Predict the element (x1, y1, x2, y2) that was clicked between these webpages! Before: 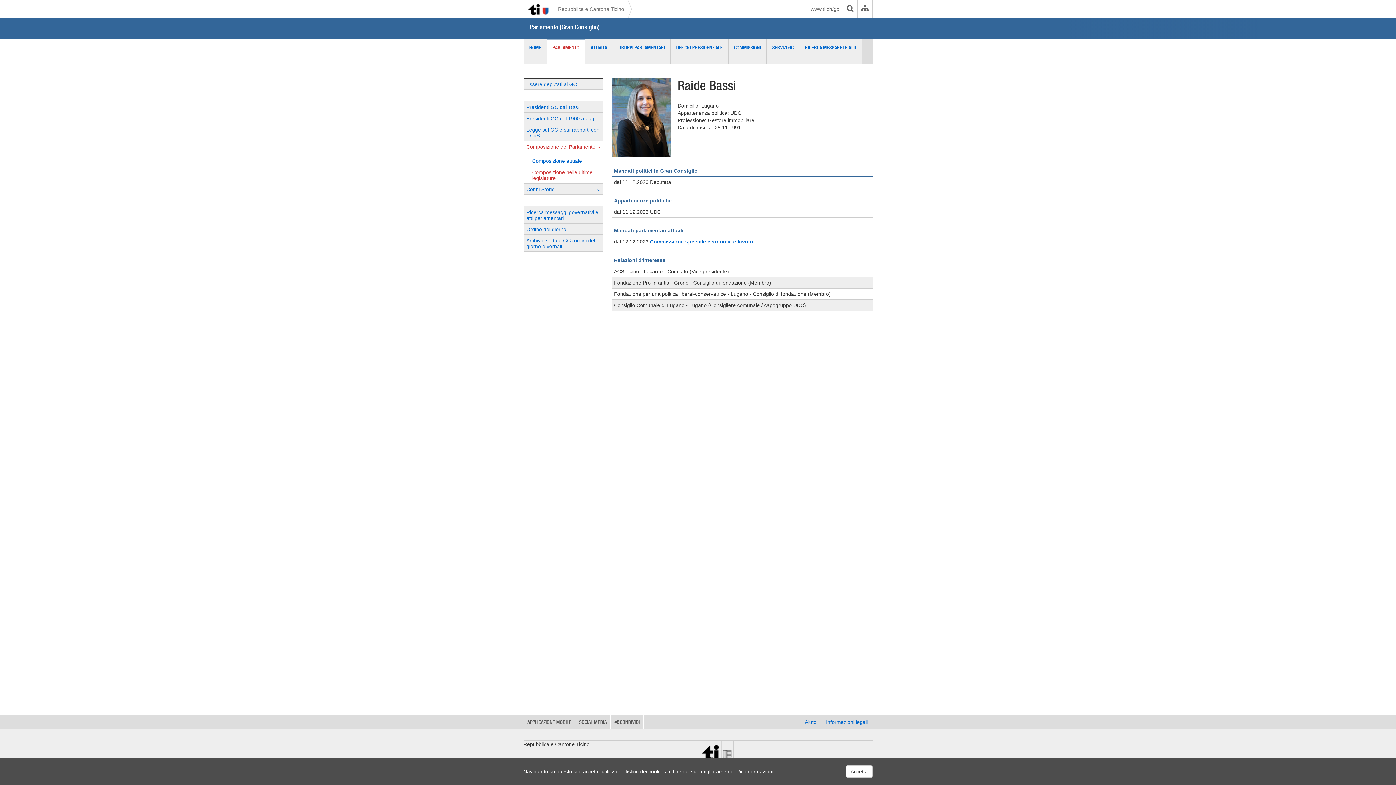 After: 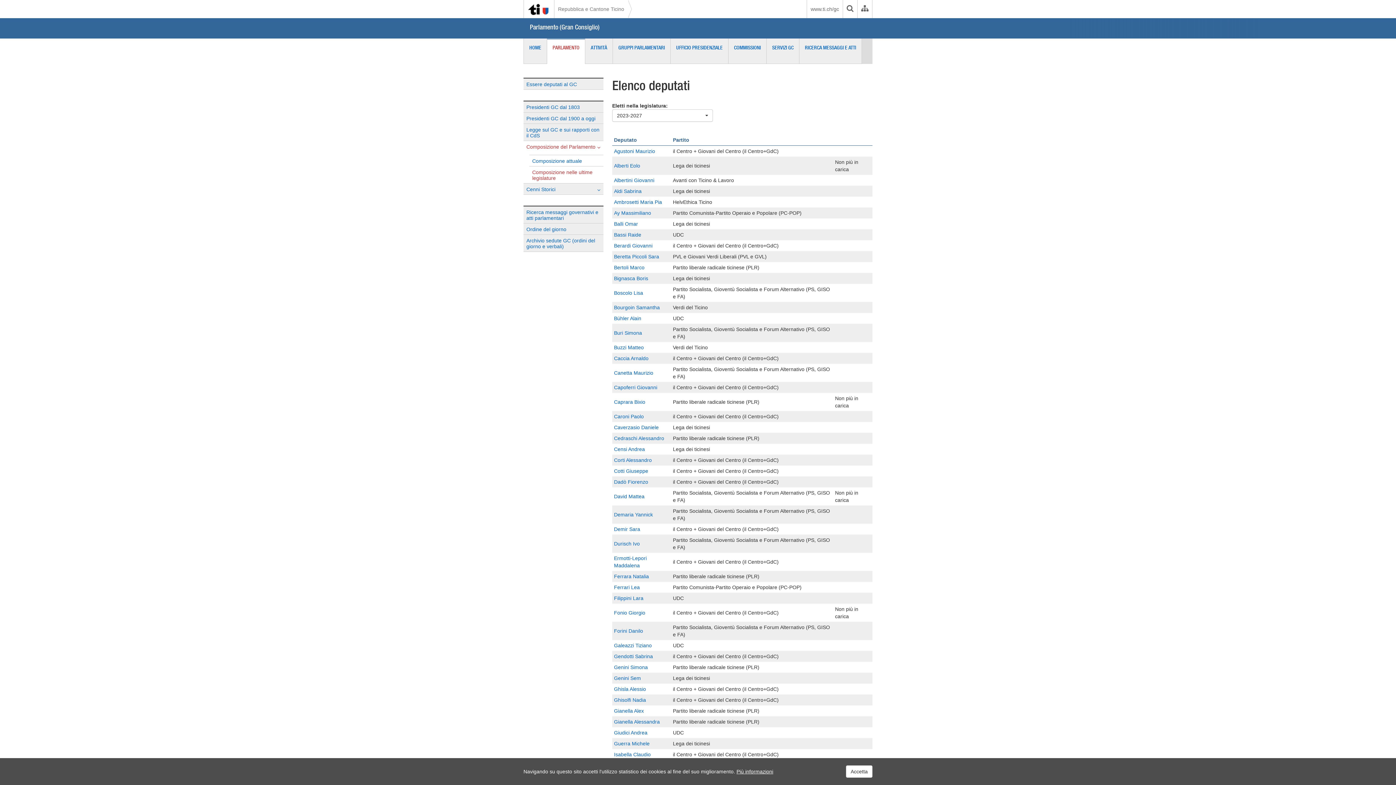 Action: label: Composizione nelle ultime legislature bbox: (529, 166, 603, 183)